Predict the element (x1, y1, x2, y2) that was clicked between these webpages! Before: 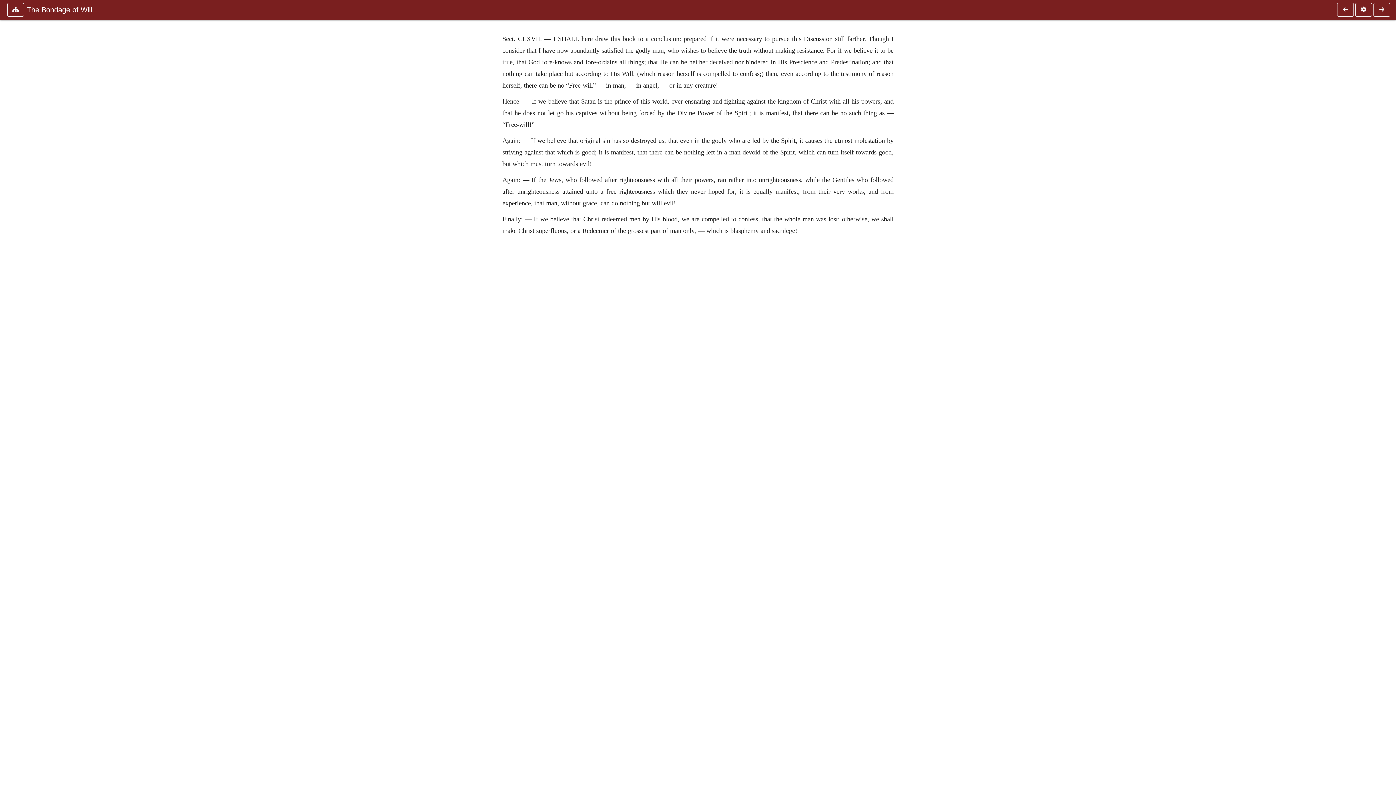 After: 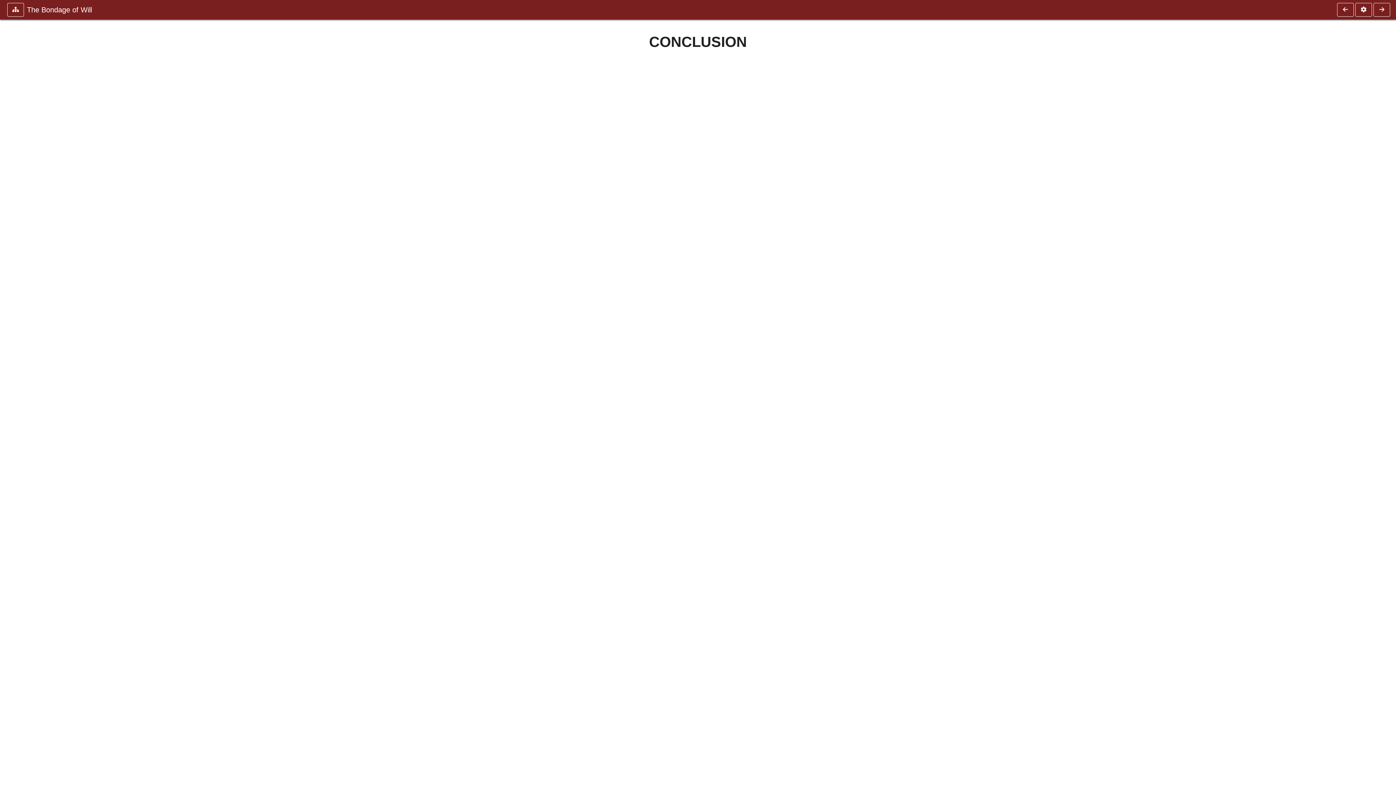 Action: bbox: (1337, 2, 1354, 16)